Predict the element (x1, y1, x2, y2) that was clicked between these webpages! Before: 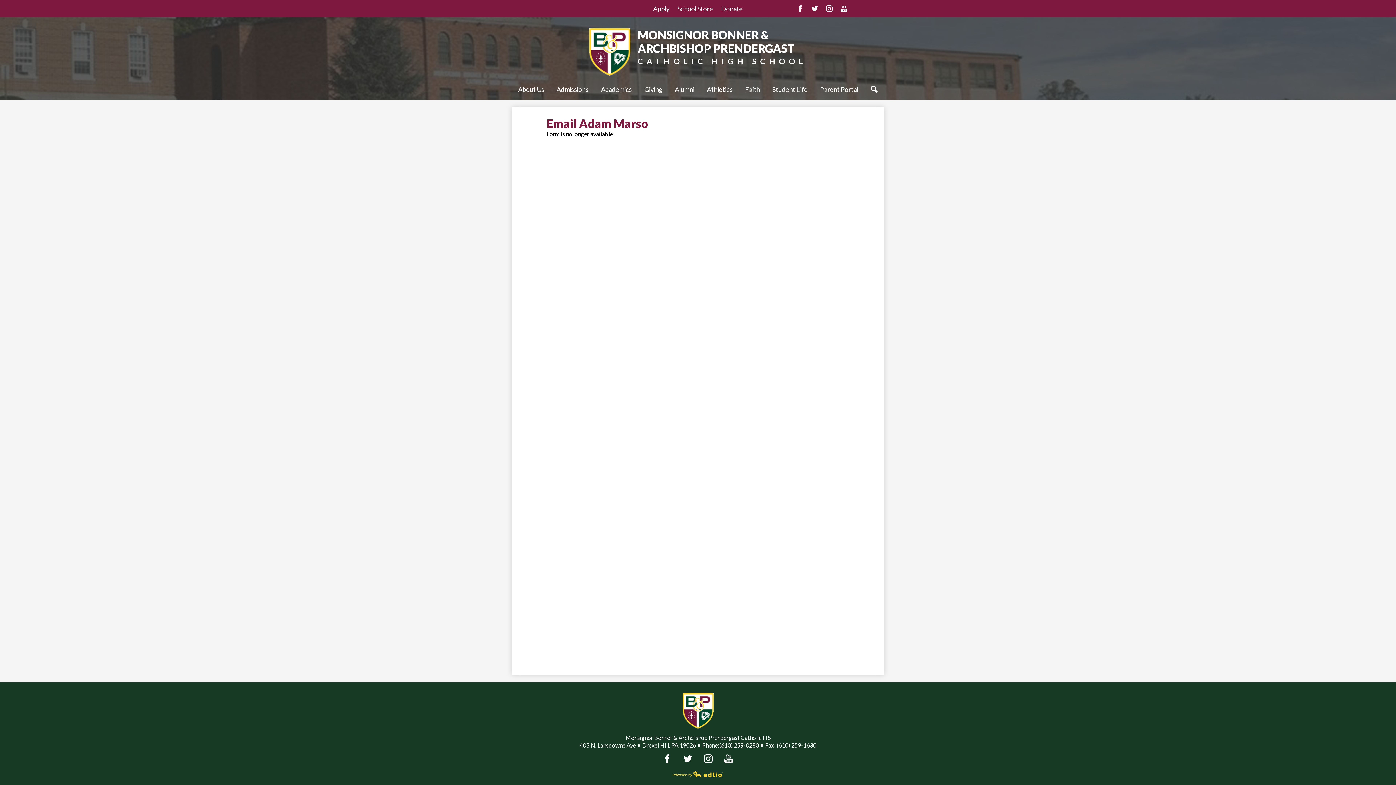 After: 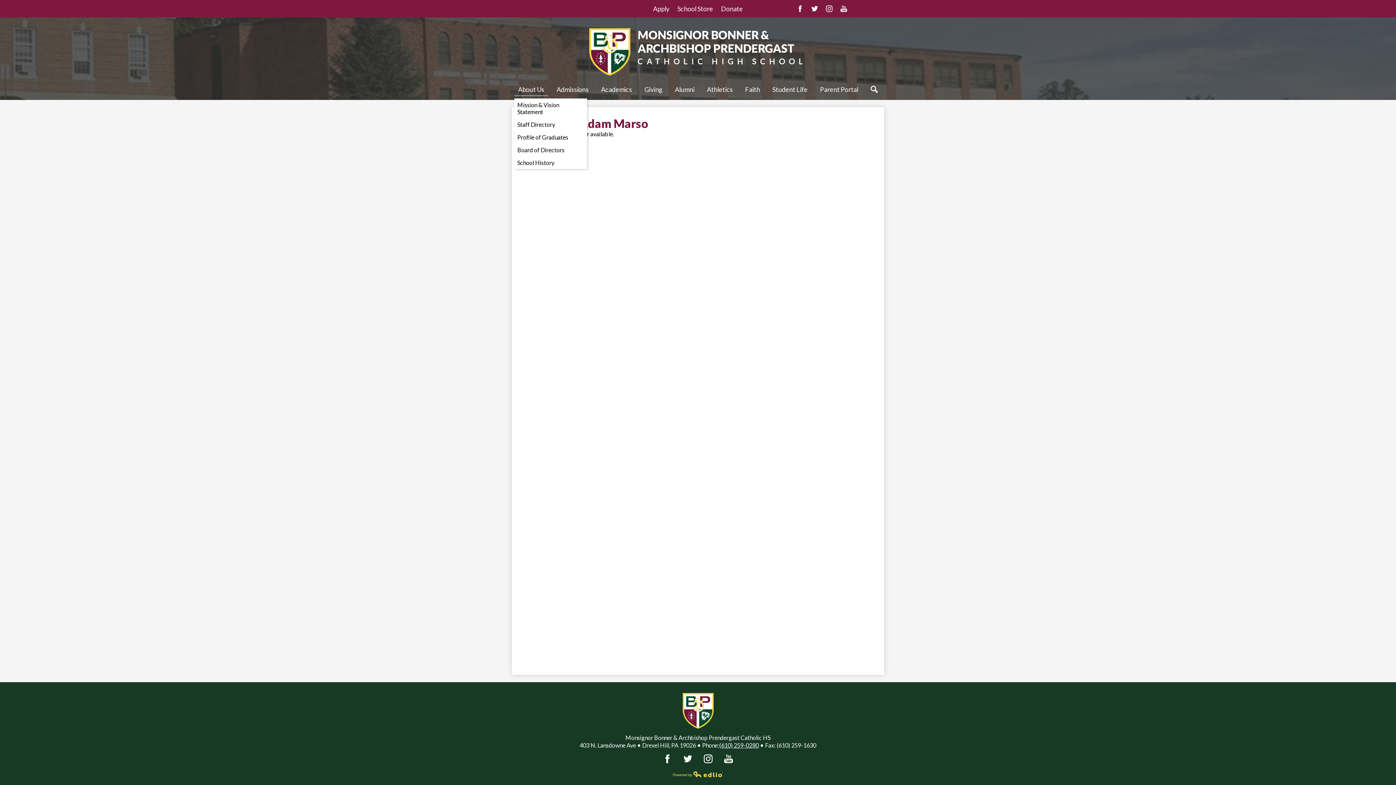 Action: bbox: (514, 80, 548, 98) label: About Us